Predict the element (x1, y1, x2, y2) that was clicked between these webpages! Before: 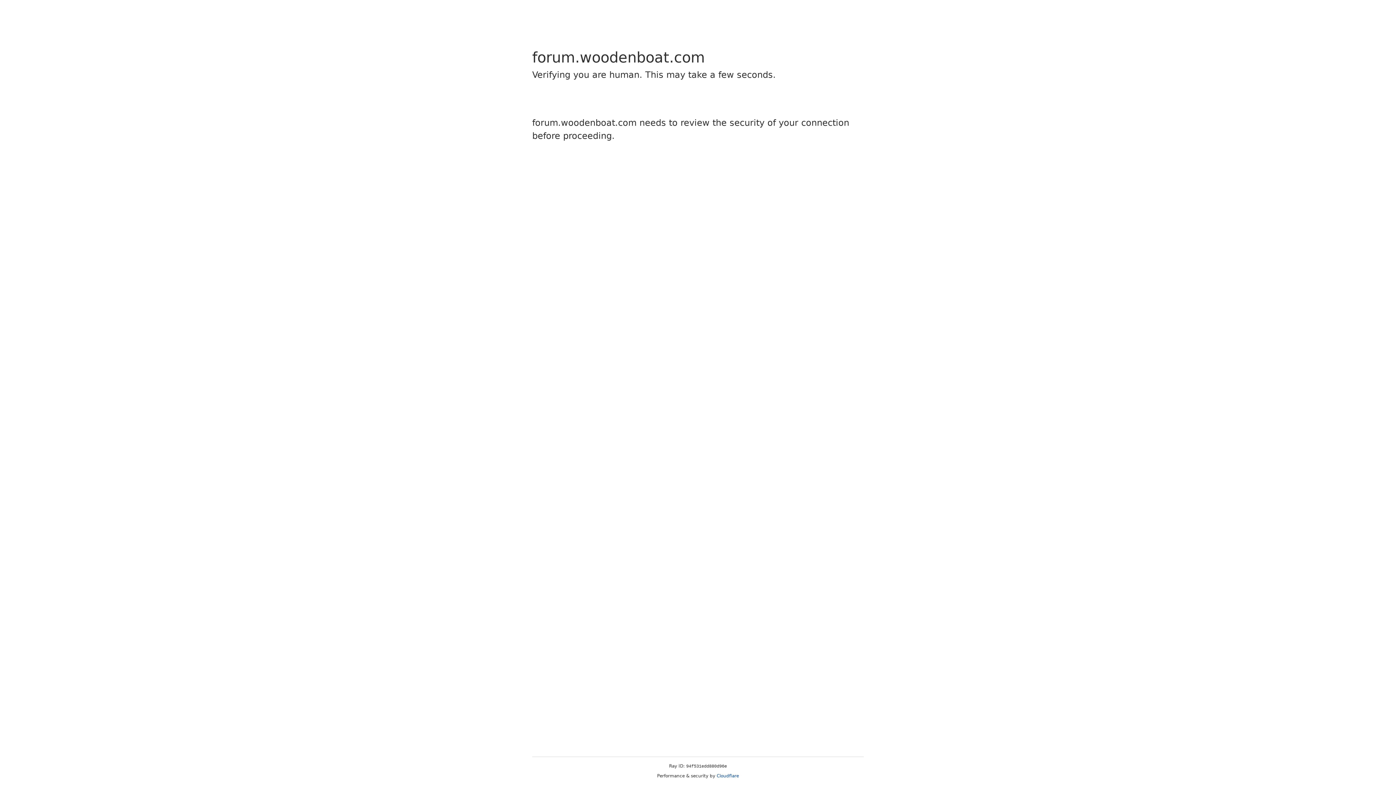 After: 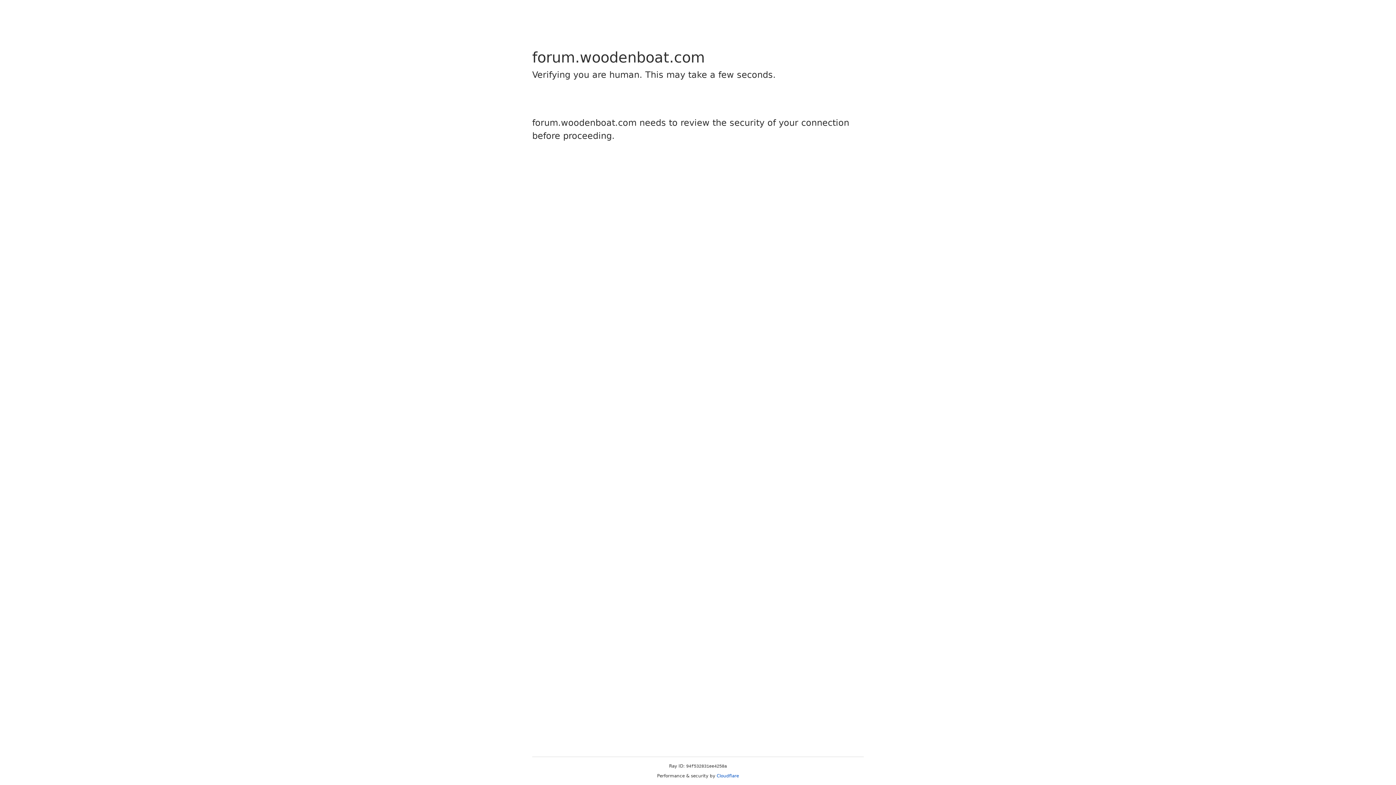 Action: label: Cloudflare bbox: (716, 773, 739, 778)